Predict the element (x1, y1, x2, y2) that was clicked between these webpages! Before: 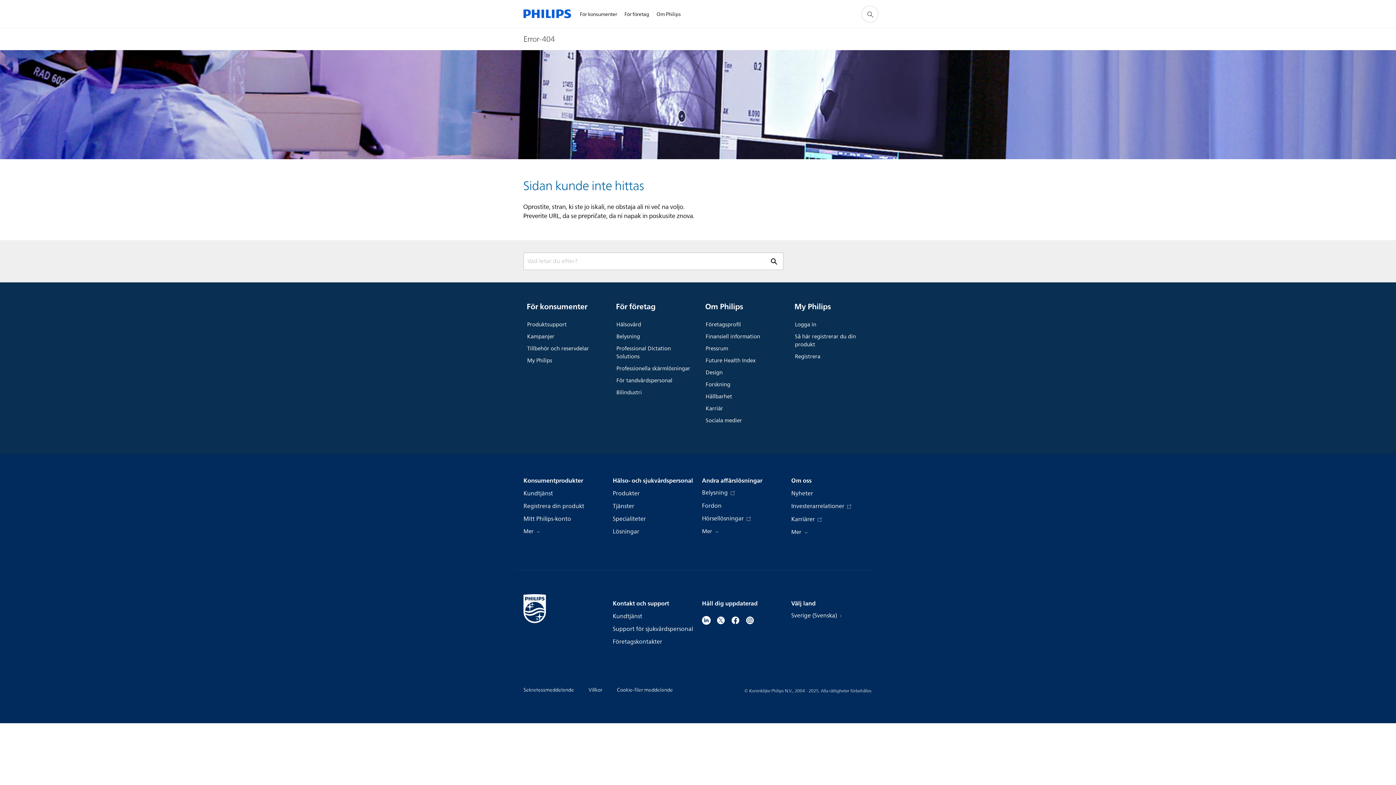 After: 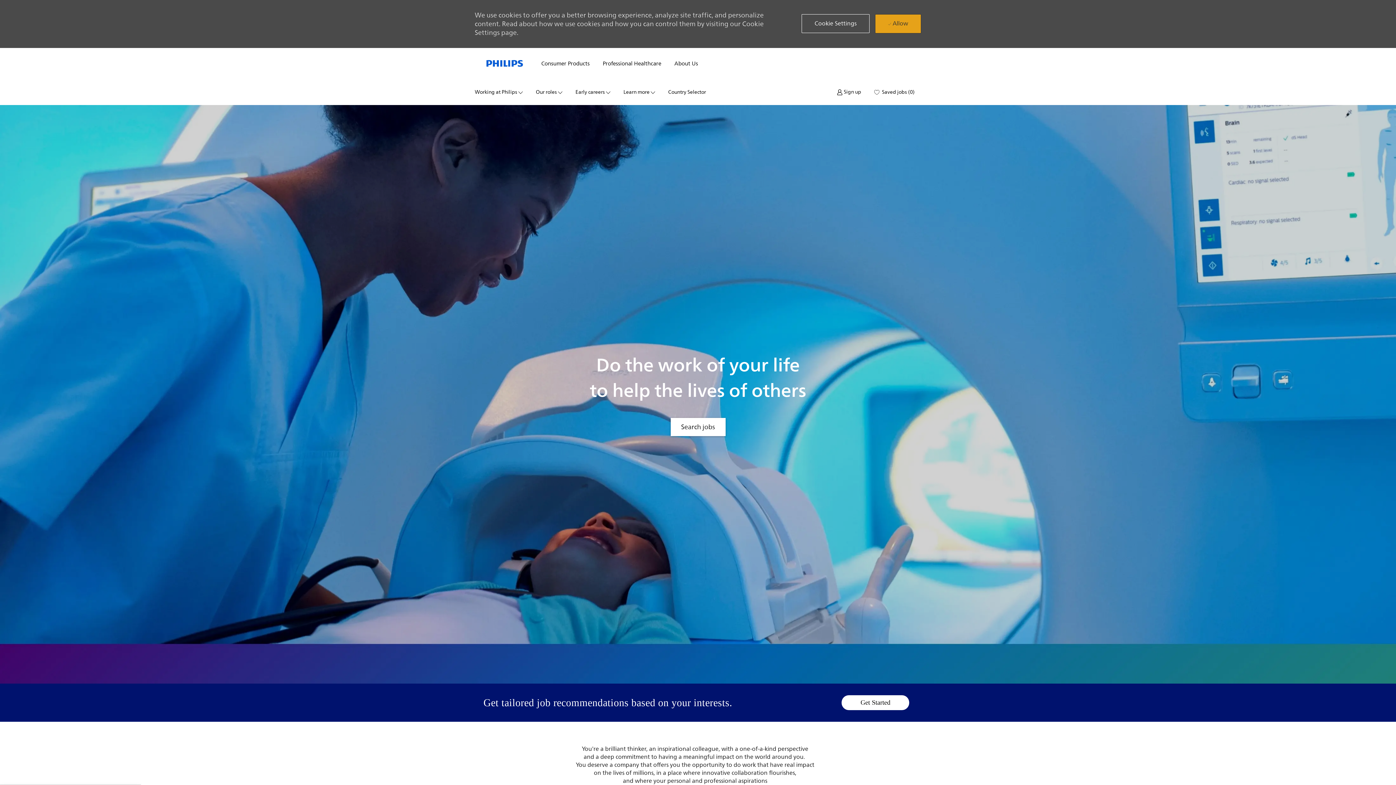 Action: bbox: (705, 403, 779, 415) label: Karriär